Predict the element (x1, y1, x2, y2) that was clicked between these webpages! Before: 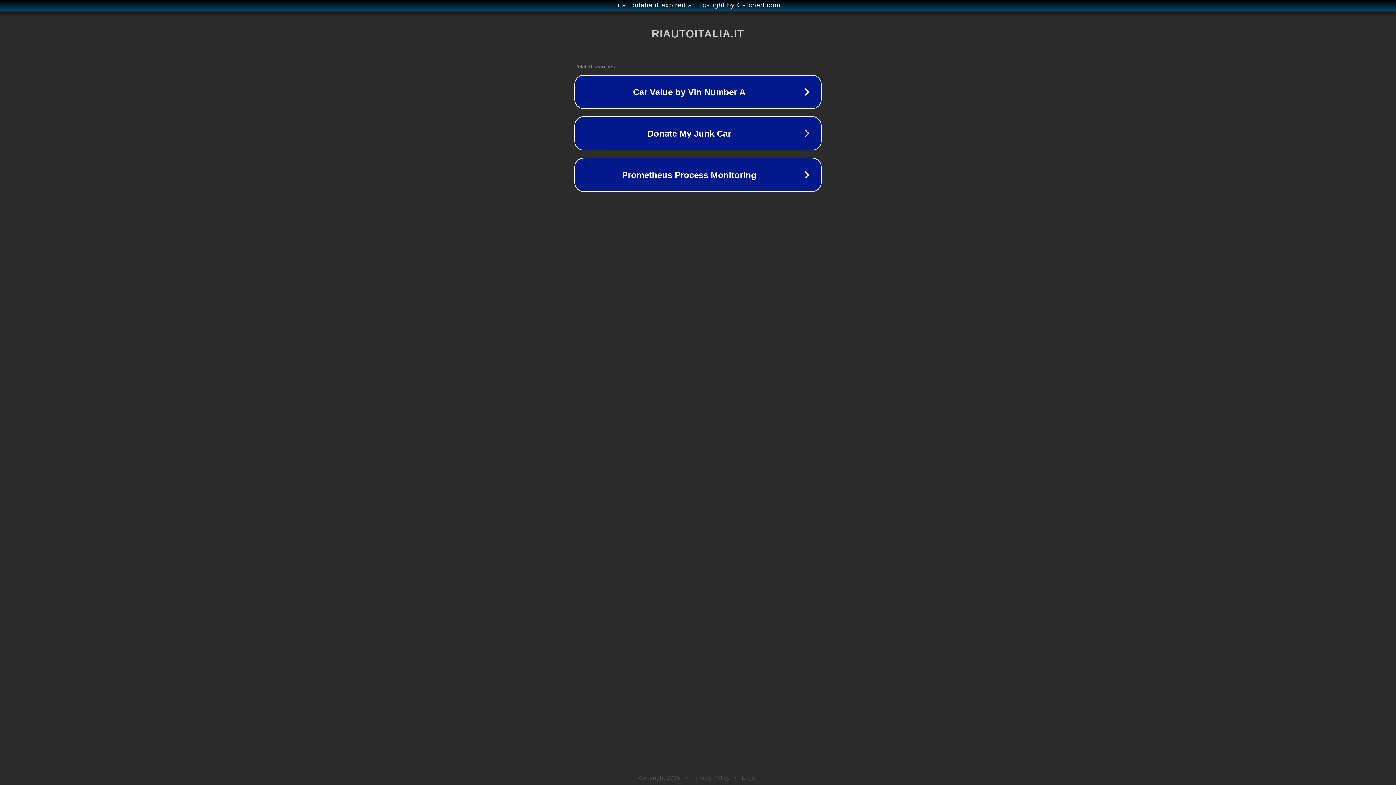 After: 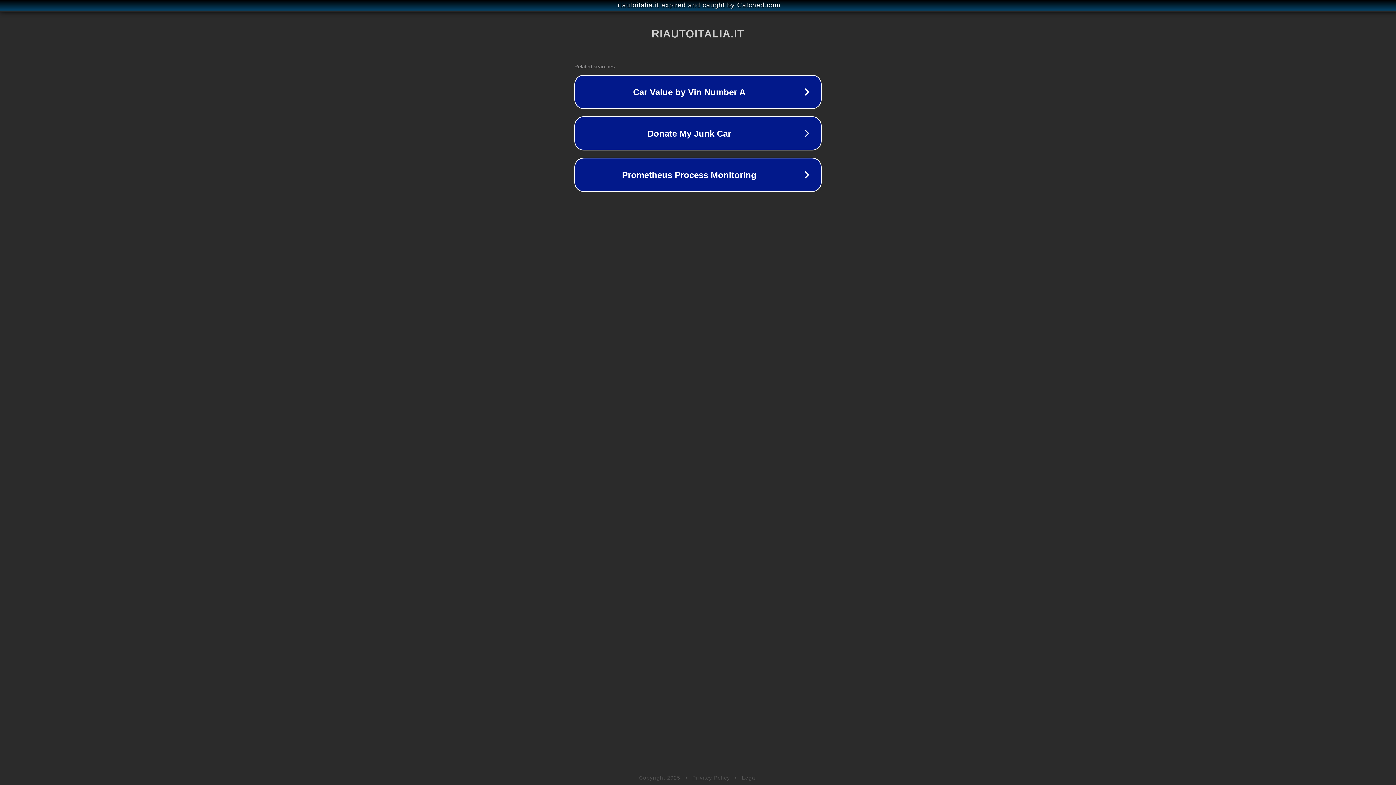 Action: bbox: (742, 775, 757, 781) label: Legal